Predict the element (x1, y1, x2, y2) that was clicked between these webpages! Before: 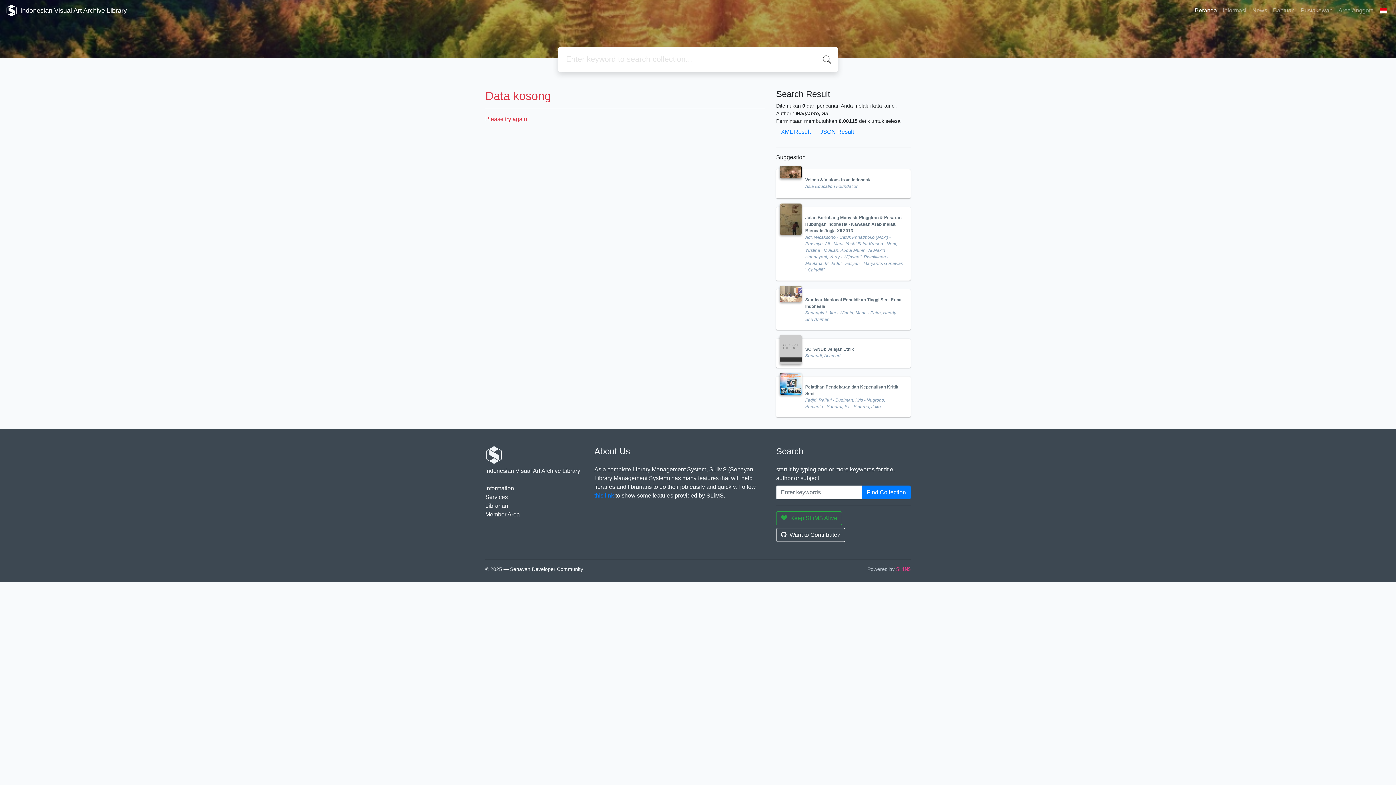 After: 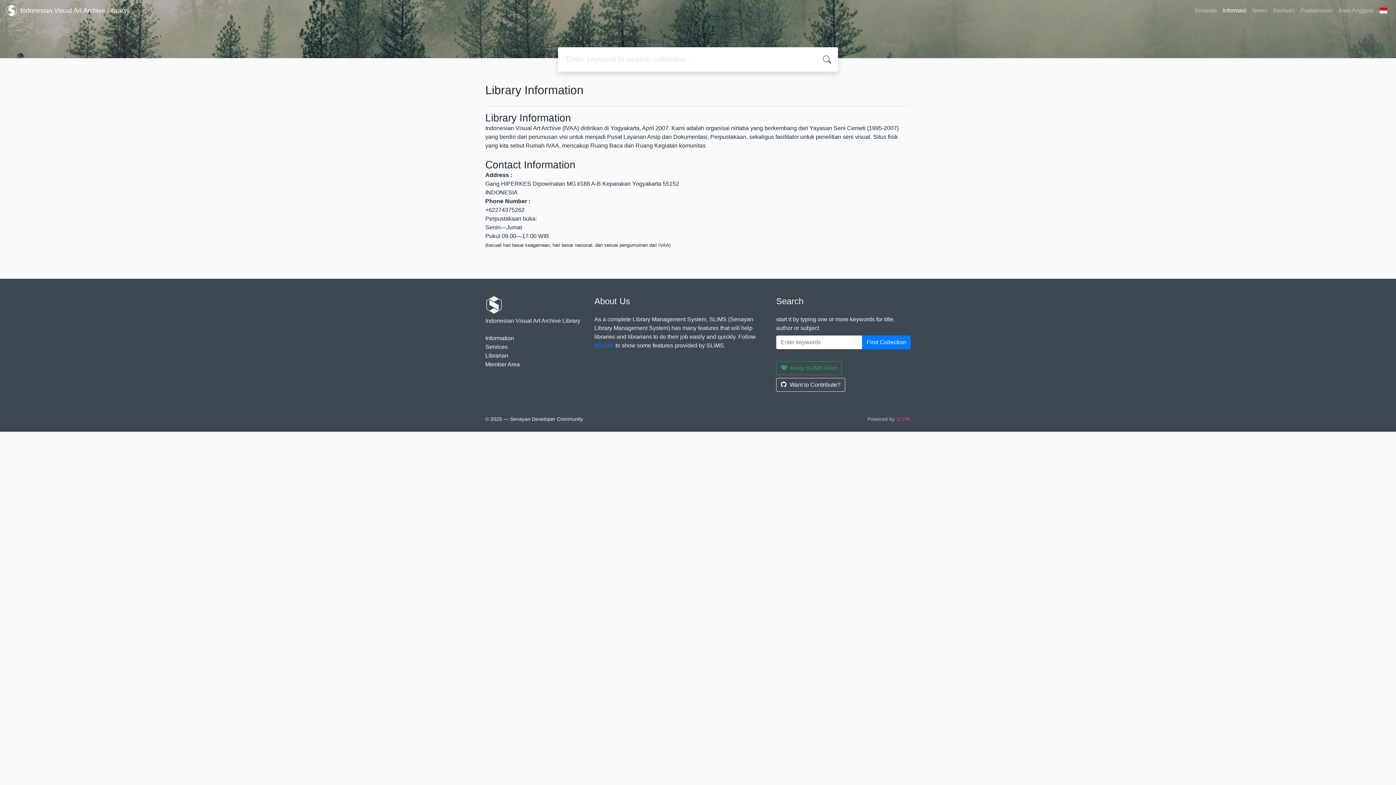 Action: label: Informasi bbox: (1220, 3, 1249, 17)